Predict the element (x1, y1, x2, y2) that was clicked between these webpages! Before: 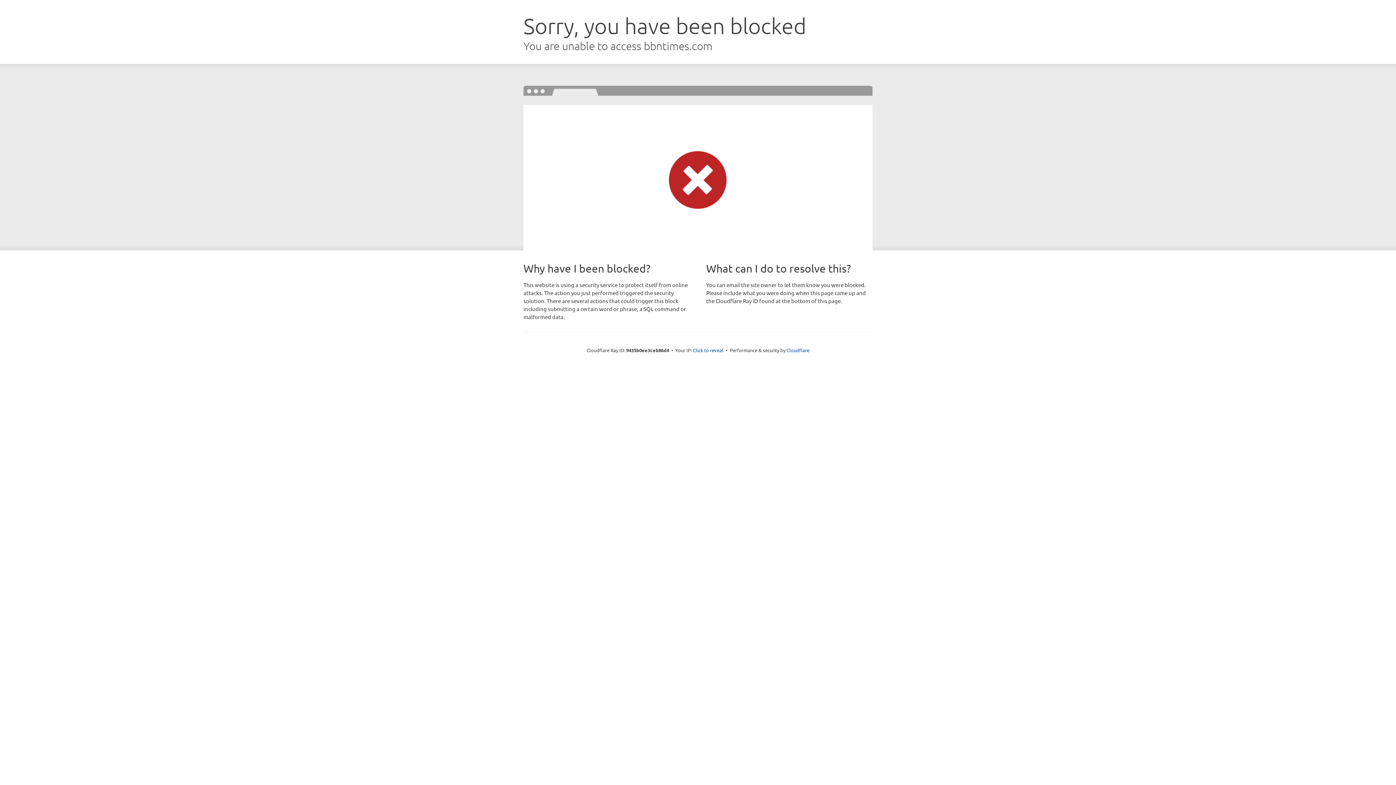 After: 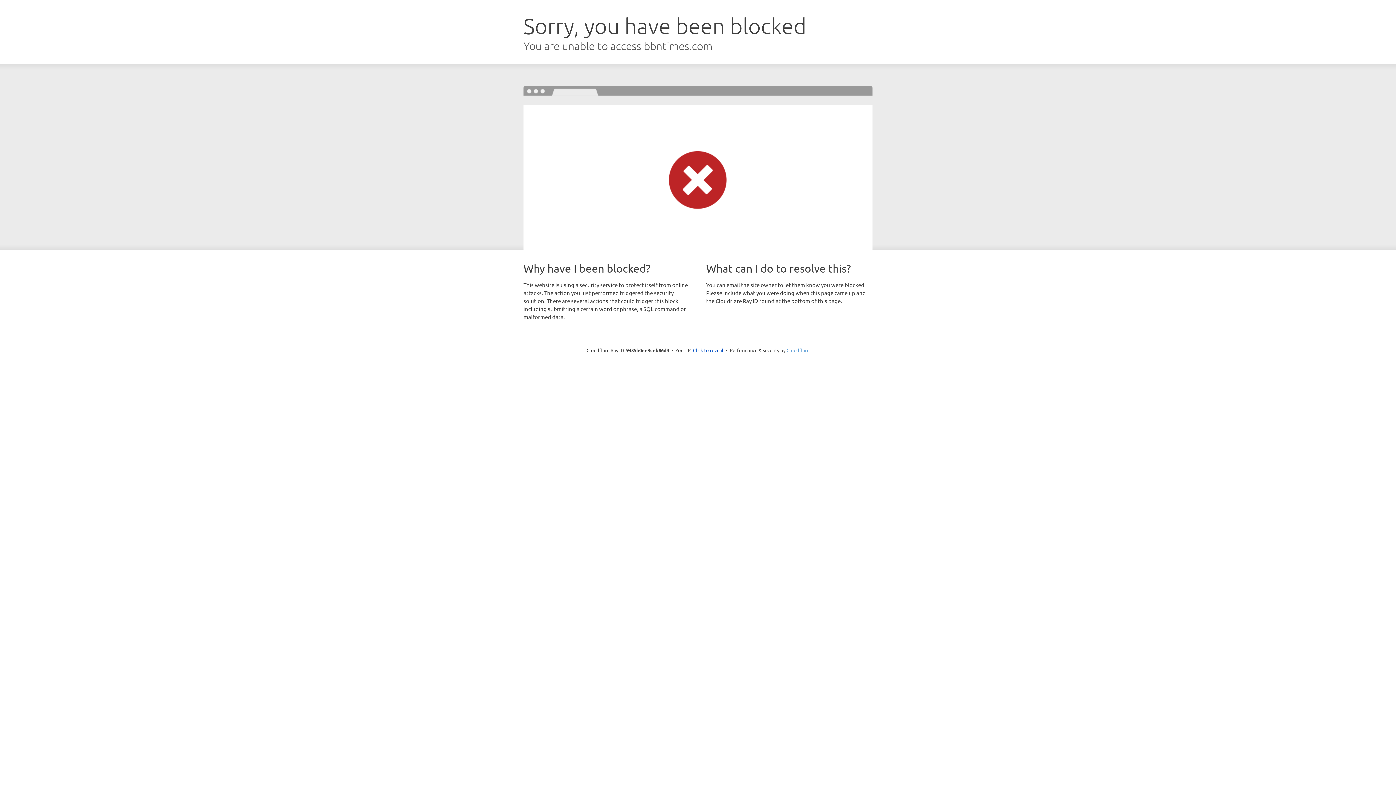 Action: label: Cloudflare bbox: (786, 347, 809, 353)